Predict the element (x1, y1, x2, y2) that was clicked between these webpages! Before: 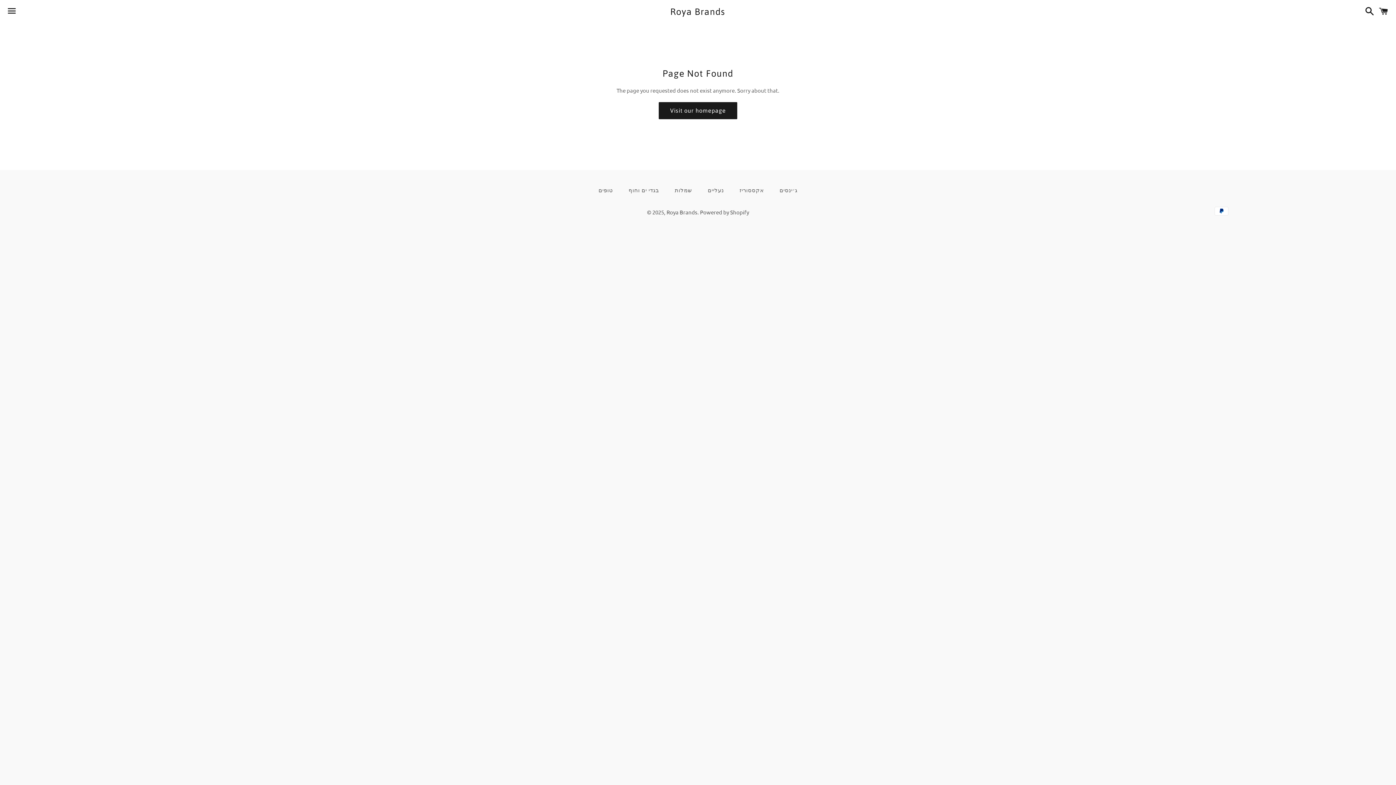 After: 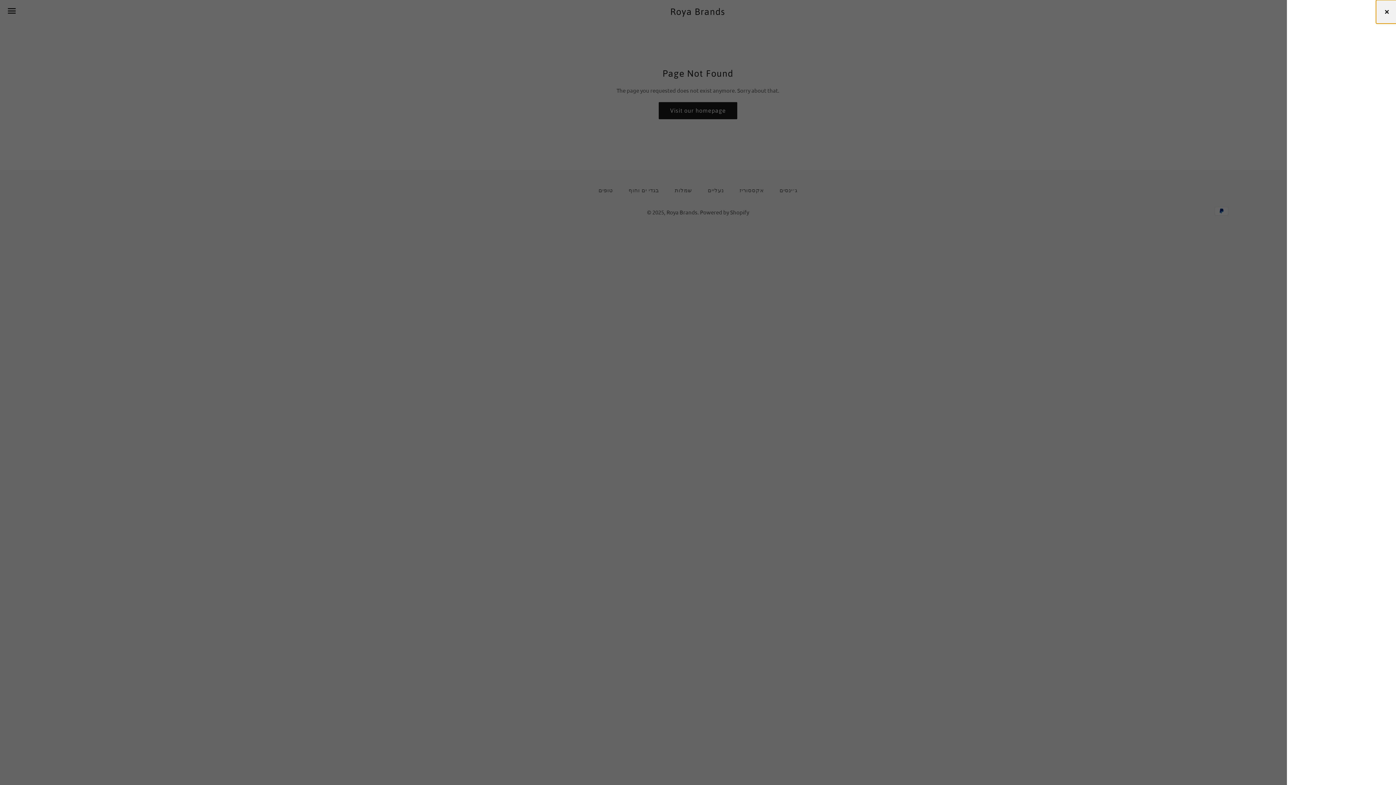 Action: bbox: (1375, 0, 1392, 22) label: Cart